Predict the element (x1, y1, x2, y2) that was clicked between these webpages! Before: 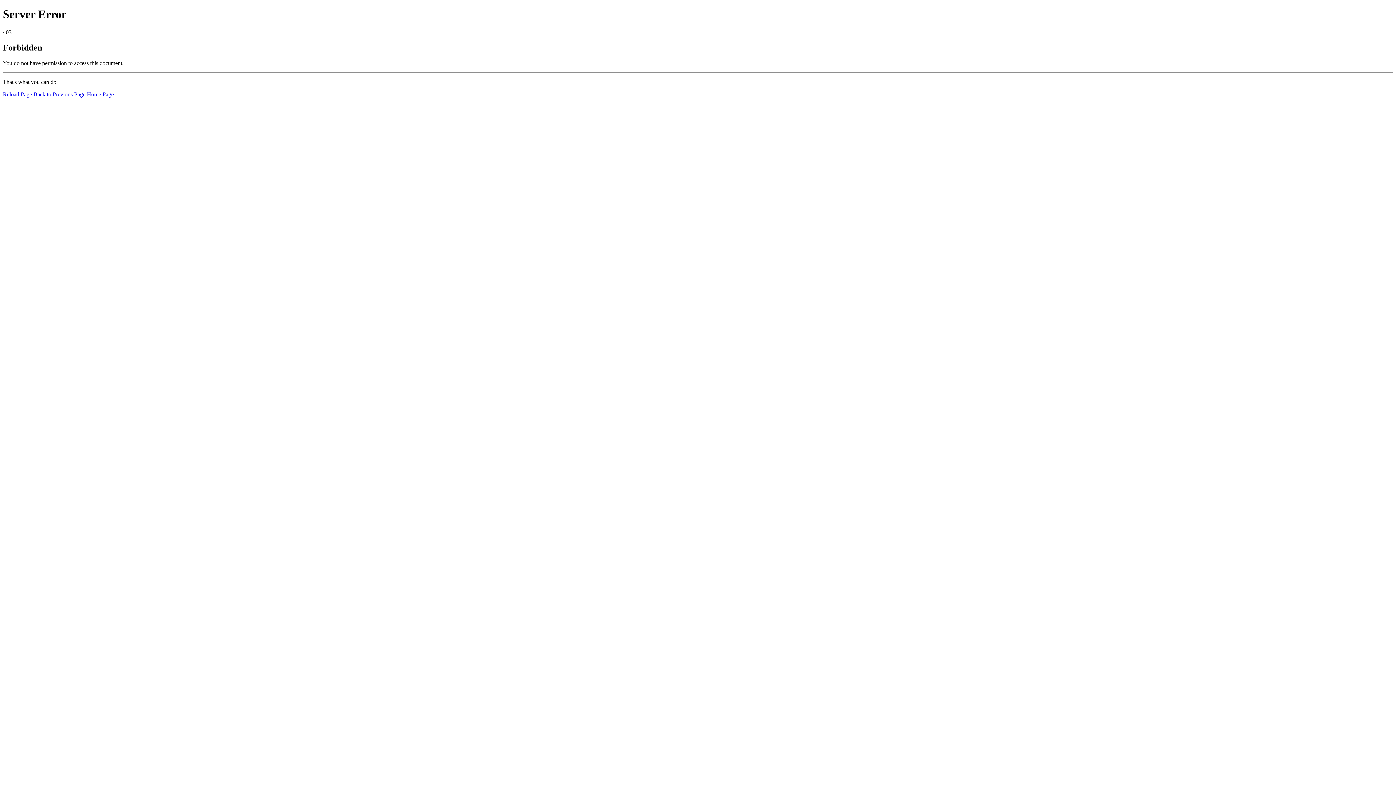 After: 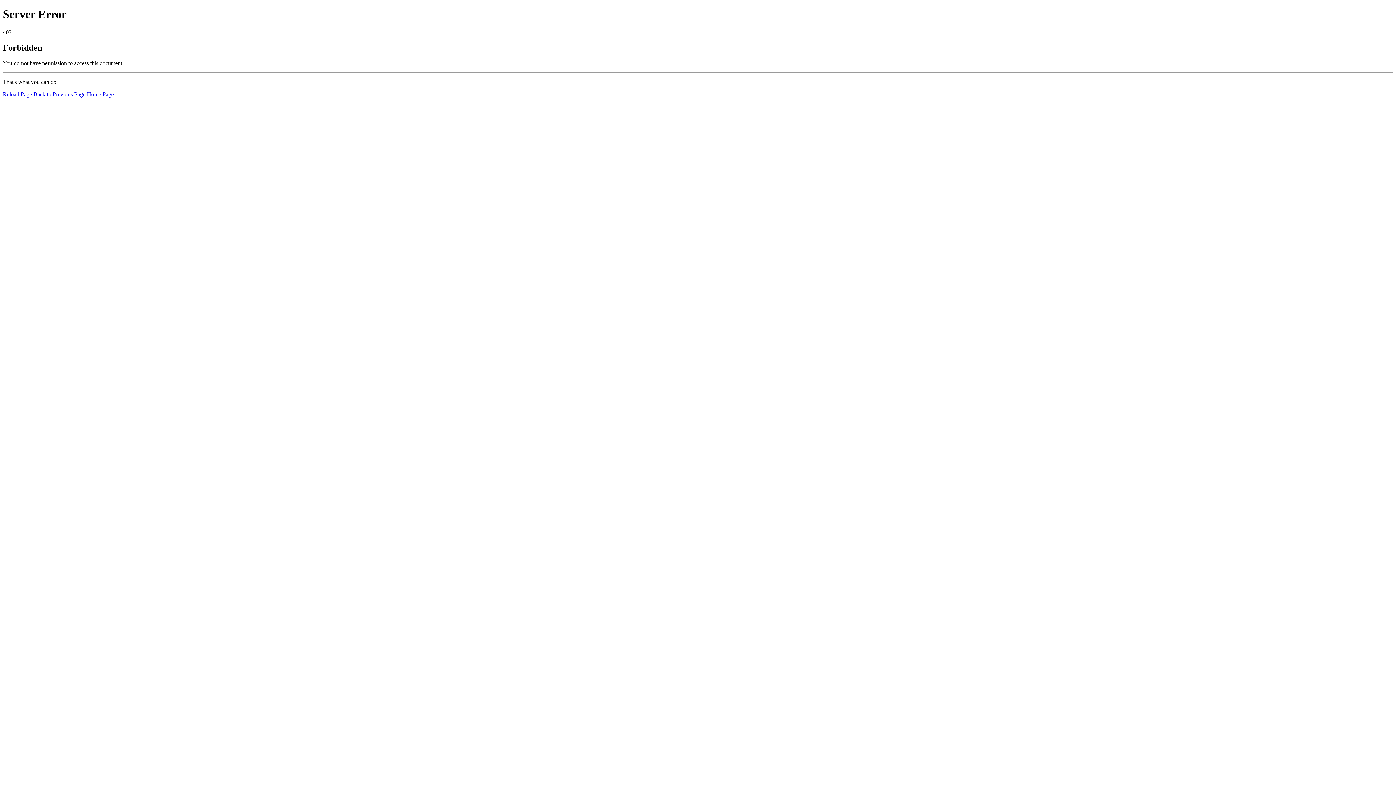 Action: label: Home Page bbox: (86, 91, 113, 97)